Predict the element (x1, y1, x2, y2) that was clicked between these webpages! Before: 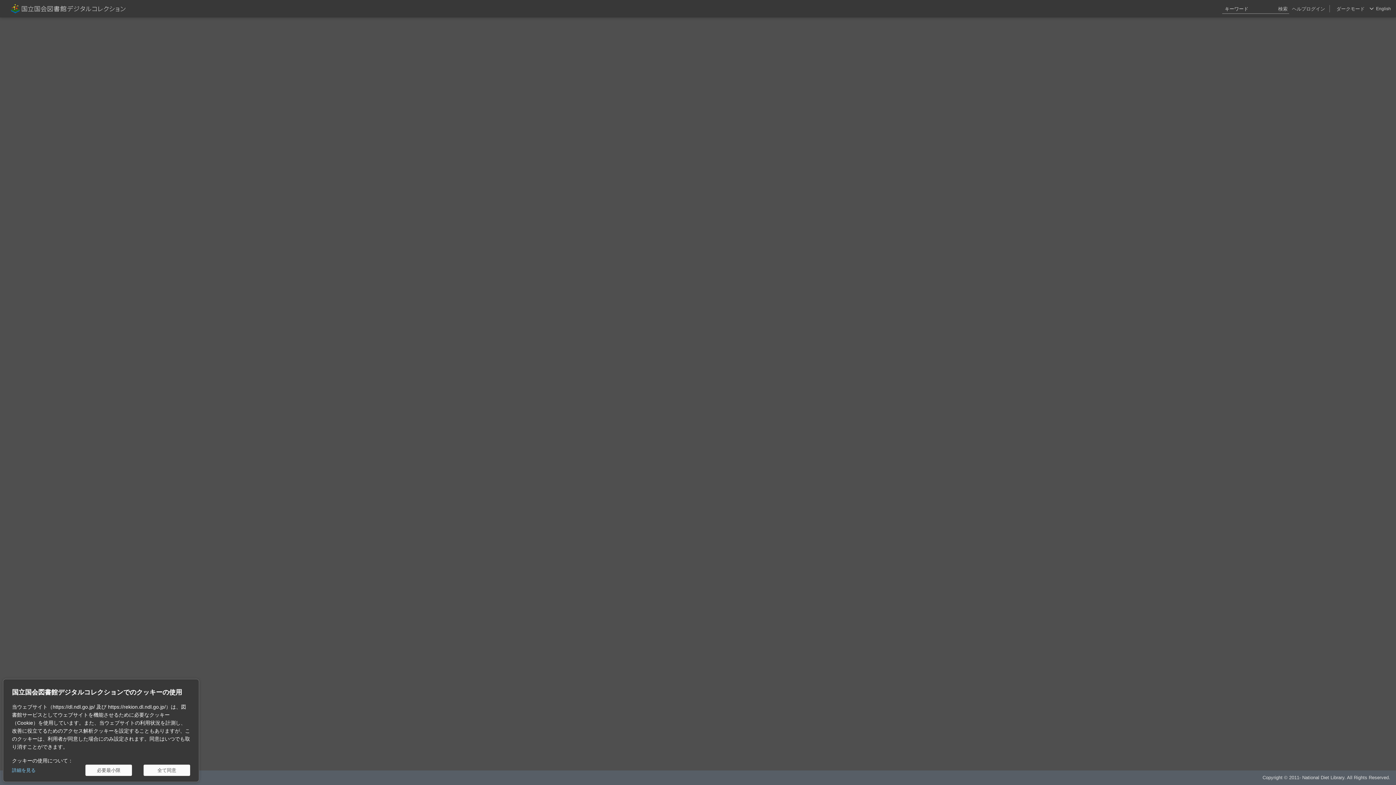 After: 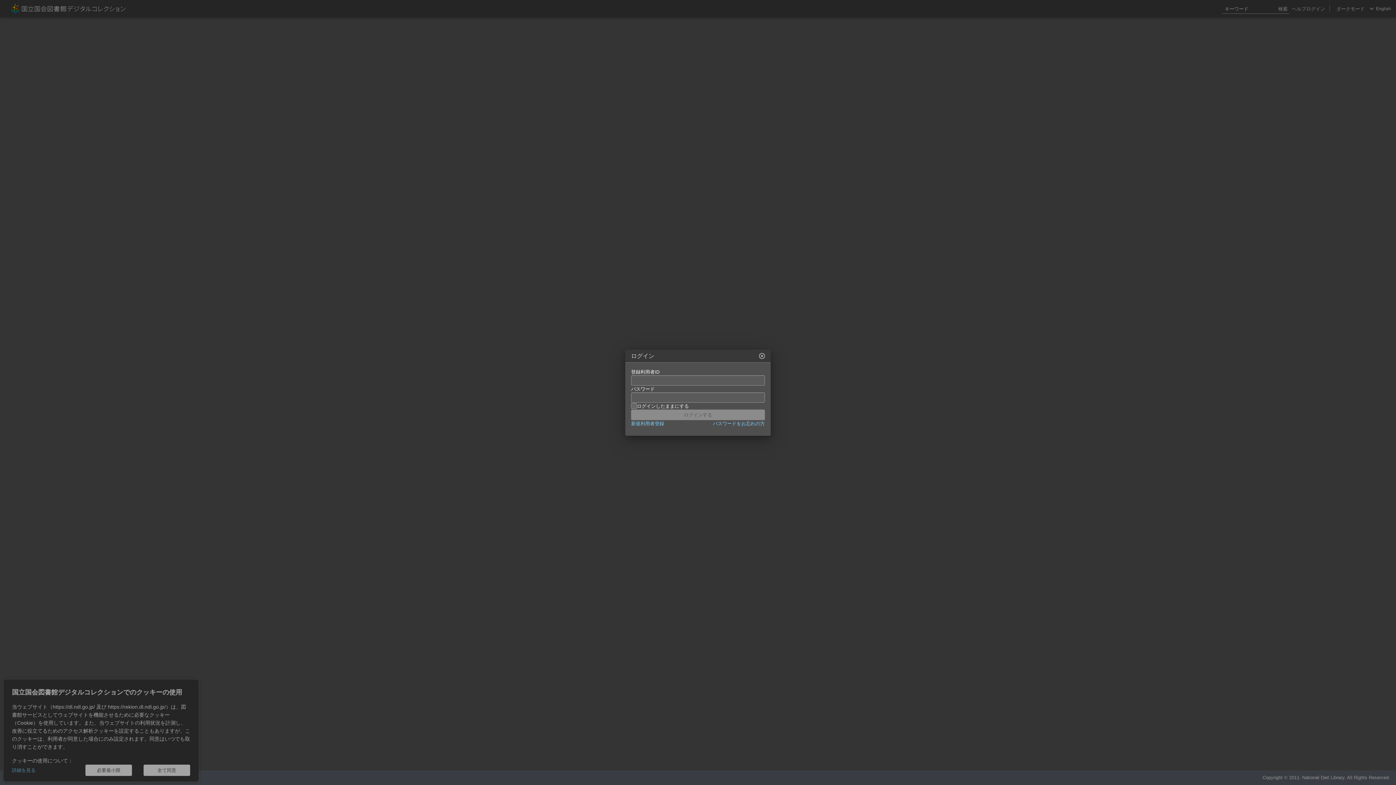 Action: label: ログイン bbox: (1306, 0, 1325, 17)